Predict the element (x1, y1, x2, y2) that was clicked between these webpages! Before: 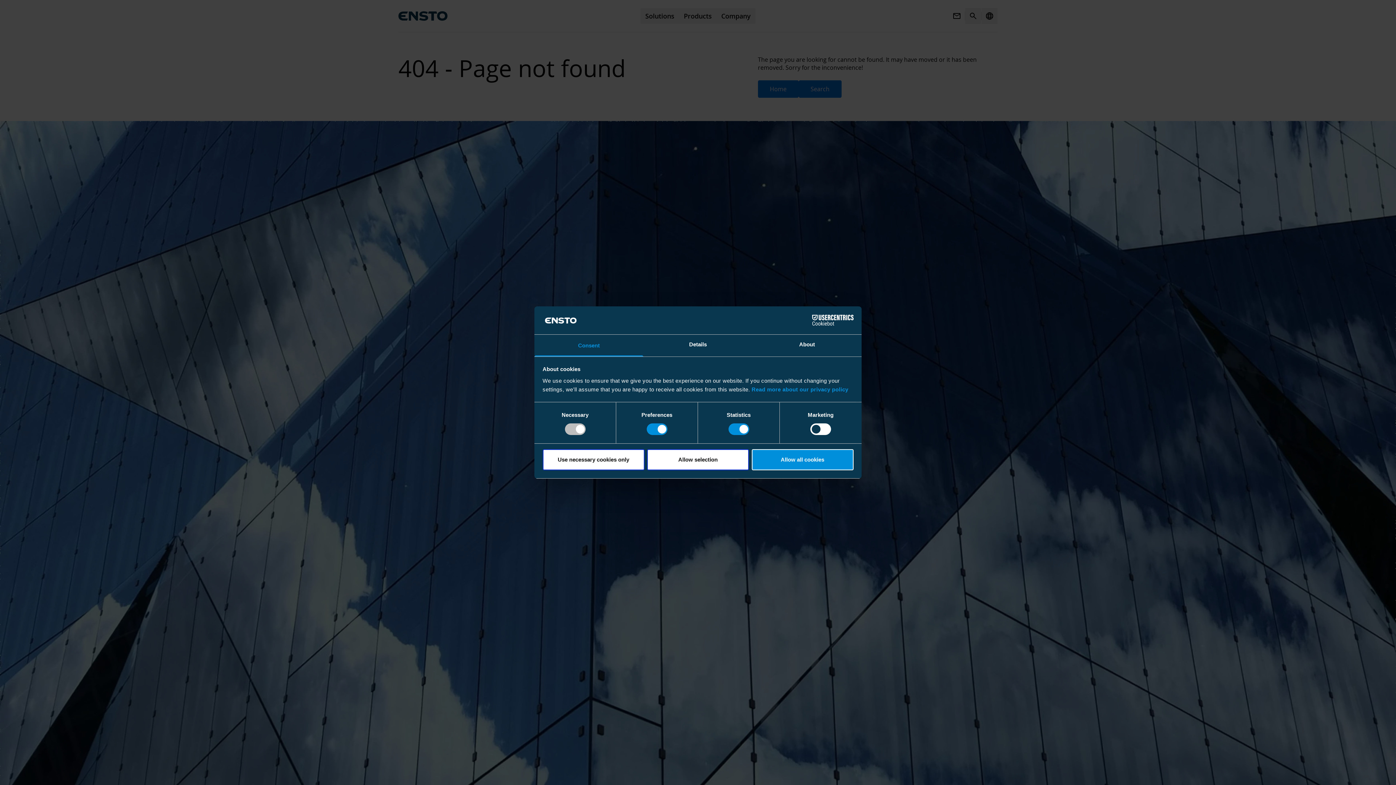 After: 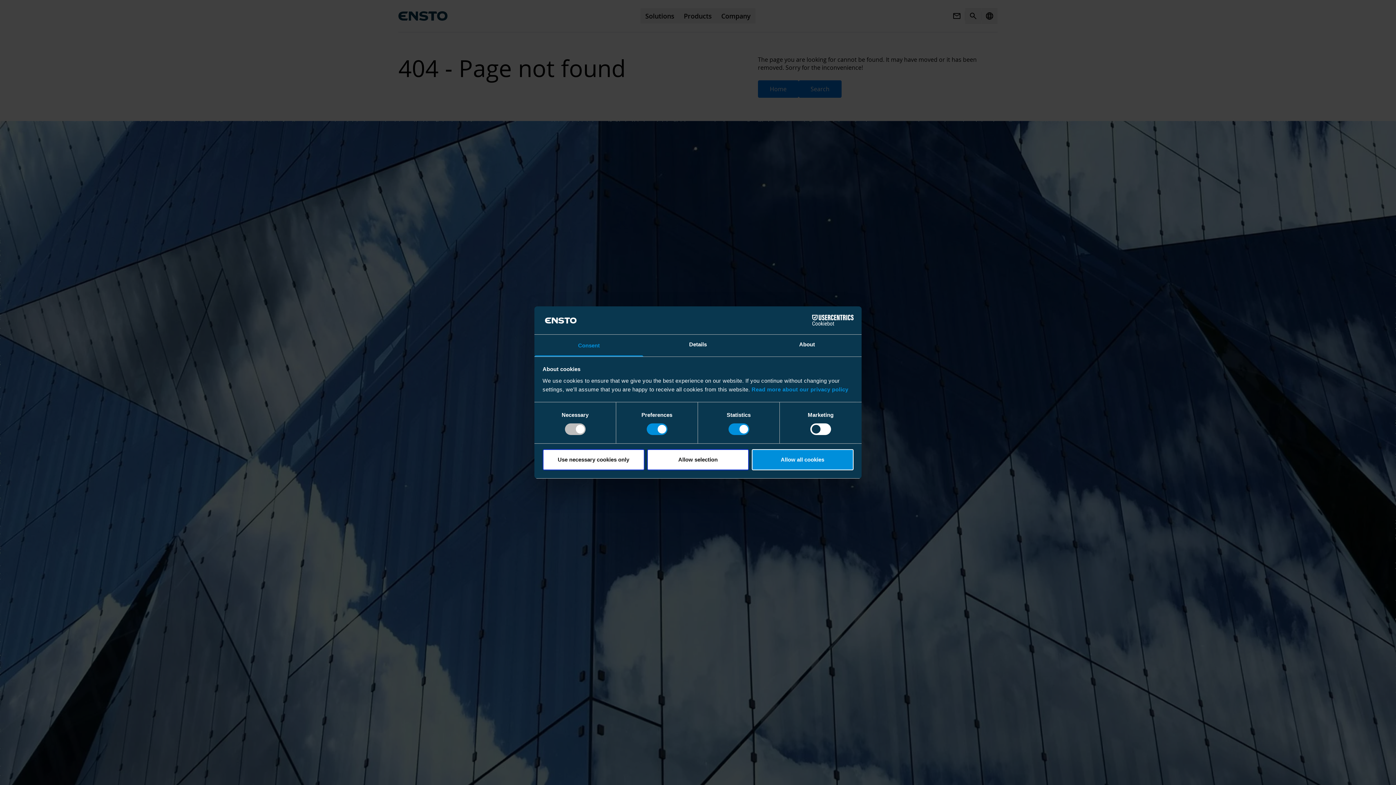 Action: label: Read more about our privacy policy bbox: (751, 386, 848, 392)